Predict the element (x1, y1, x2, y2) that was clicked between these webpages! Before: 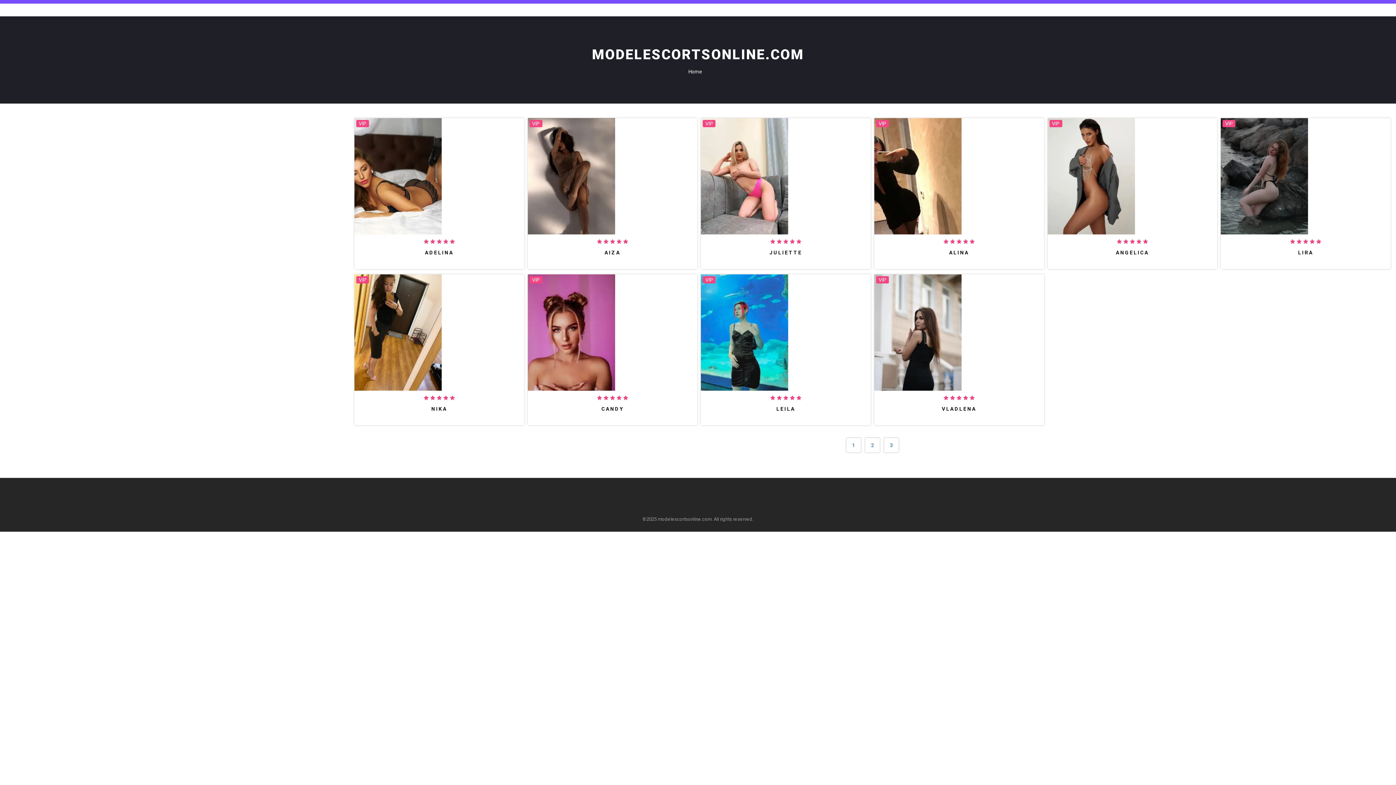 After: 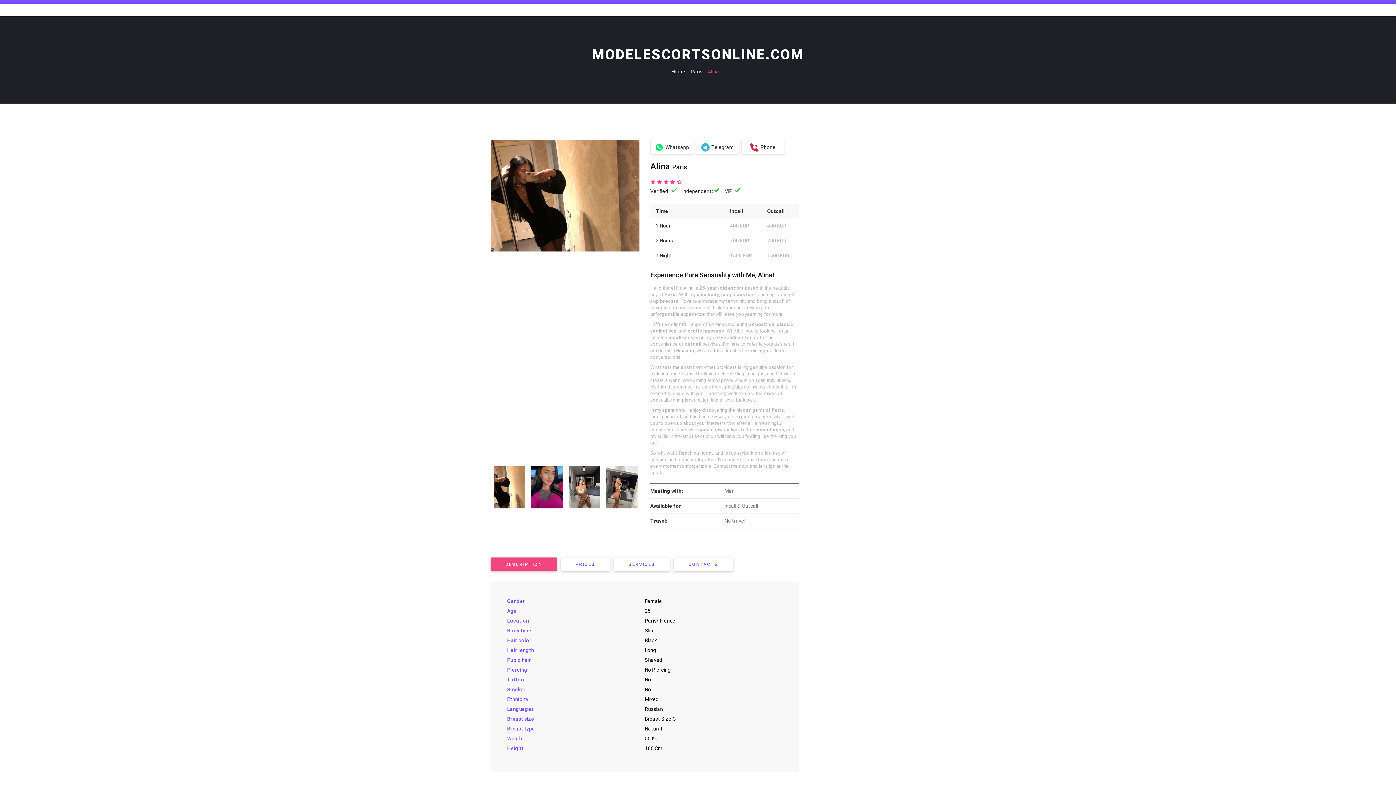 Action: label: ALINA bbox: (874, 249, 1044, 256)